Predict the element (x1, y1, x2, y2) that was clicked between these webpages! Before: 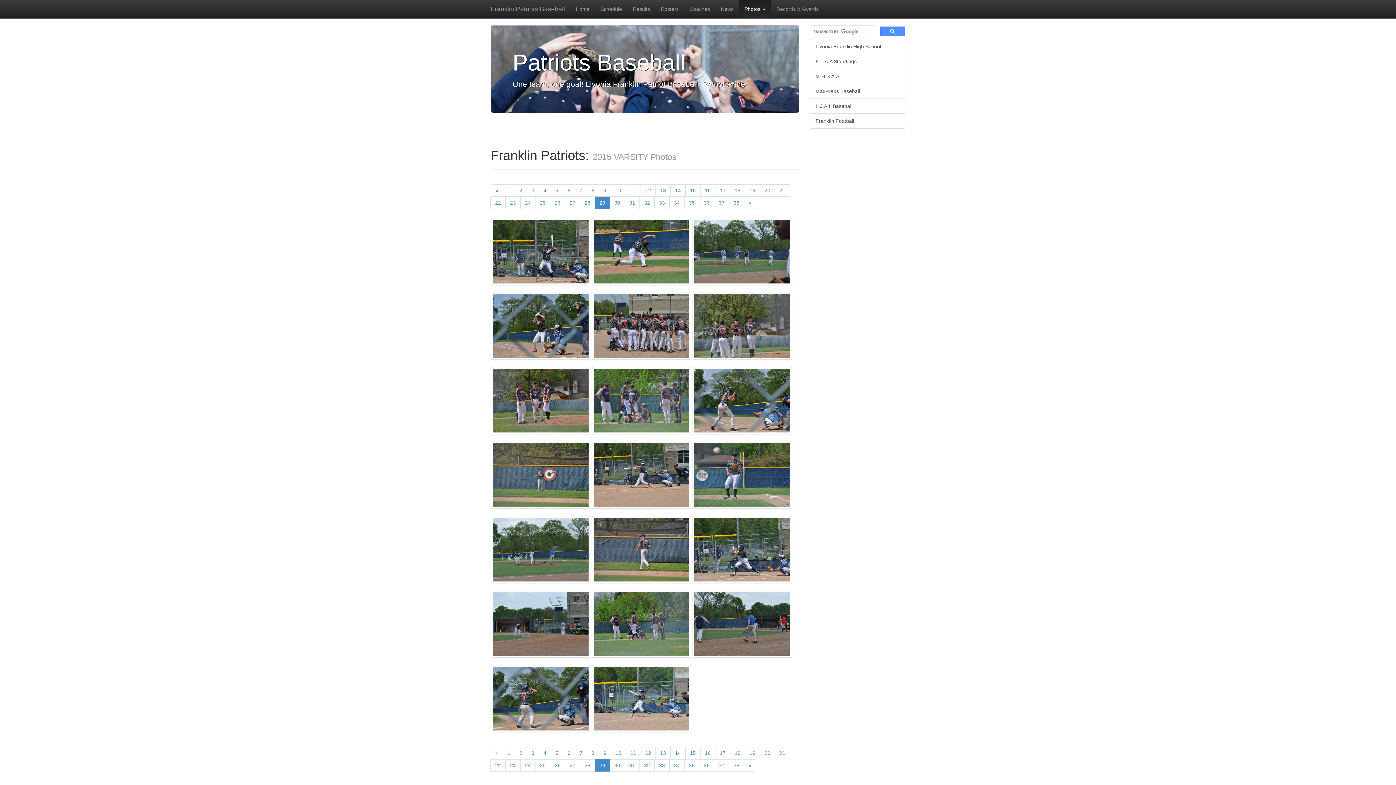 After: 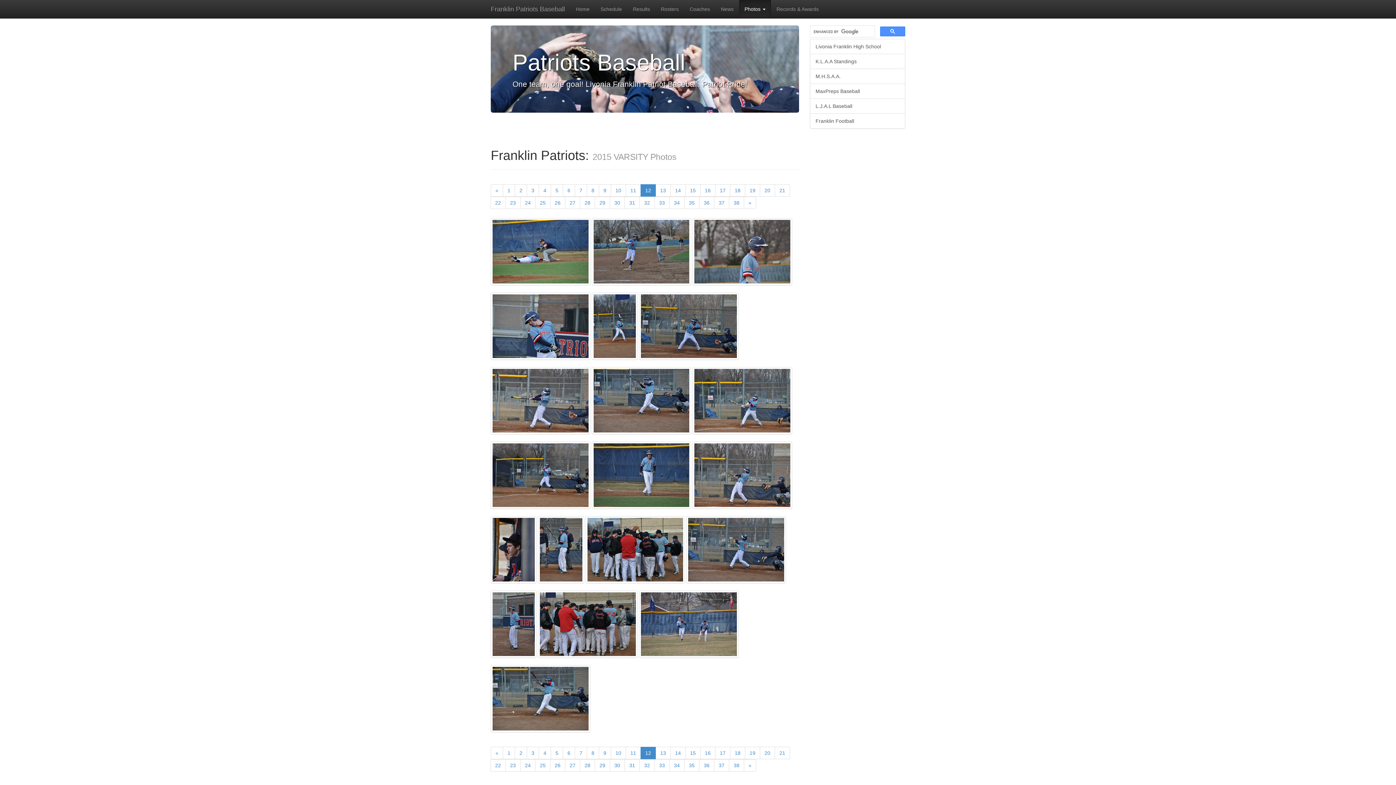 Action: bbox: (640, 747, 656, 759) label: 12